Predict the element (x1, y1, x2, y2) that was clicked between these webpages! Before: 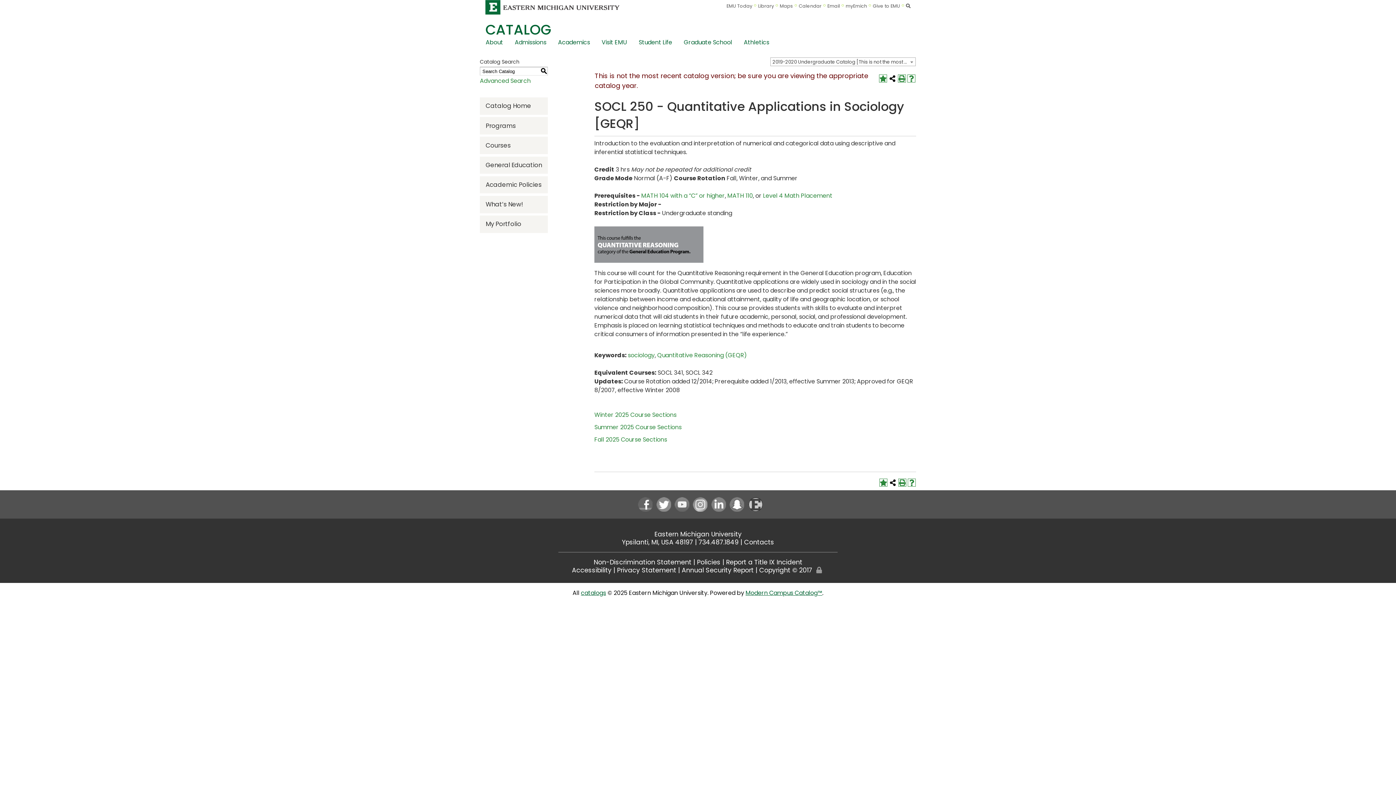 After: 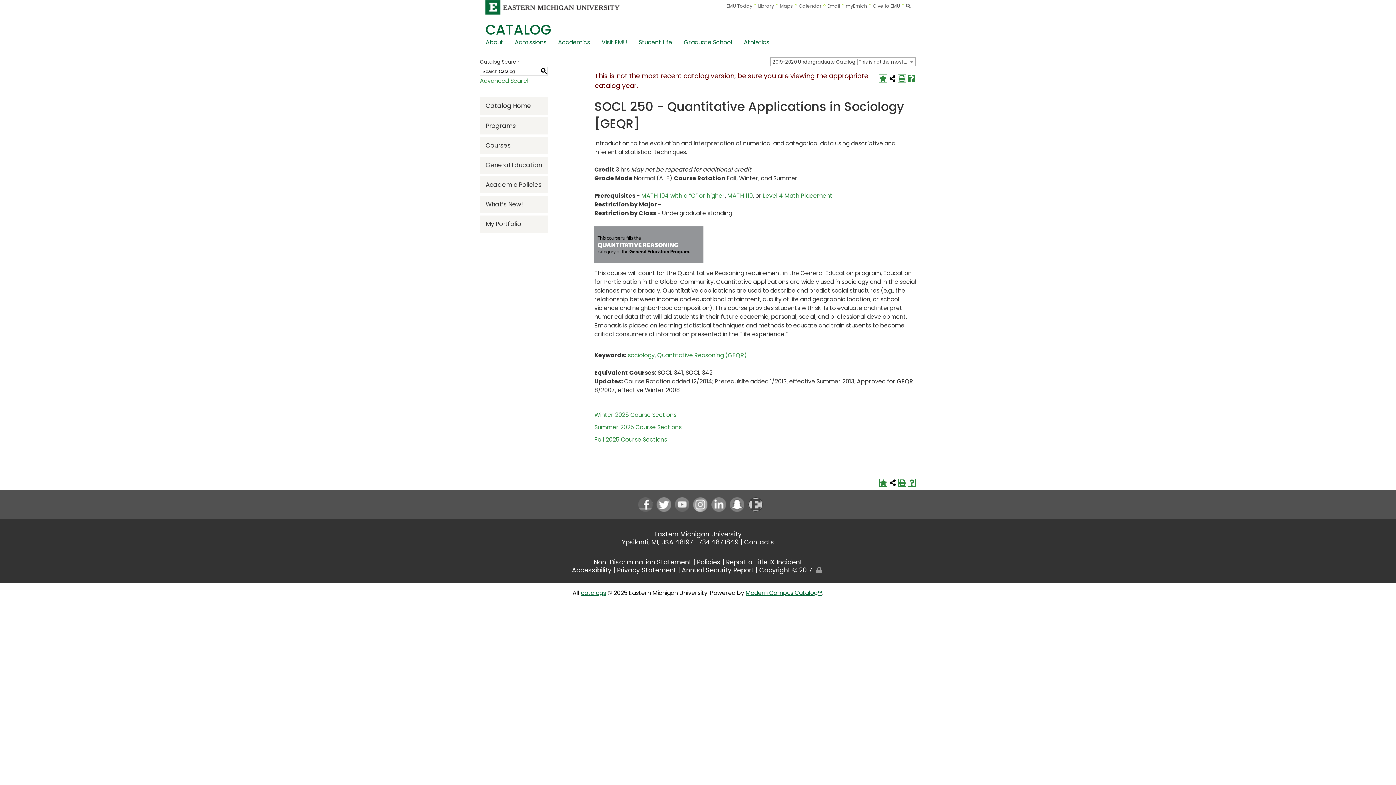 Action: label: Help (opens a new window) bbox: (907, 74, 915, 82)